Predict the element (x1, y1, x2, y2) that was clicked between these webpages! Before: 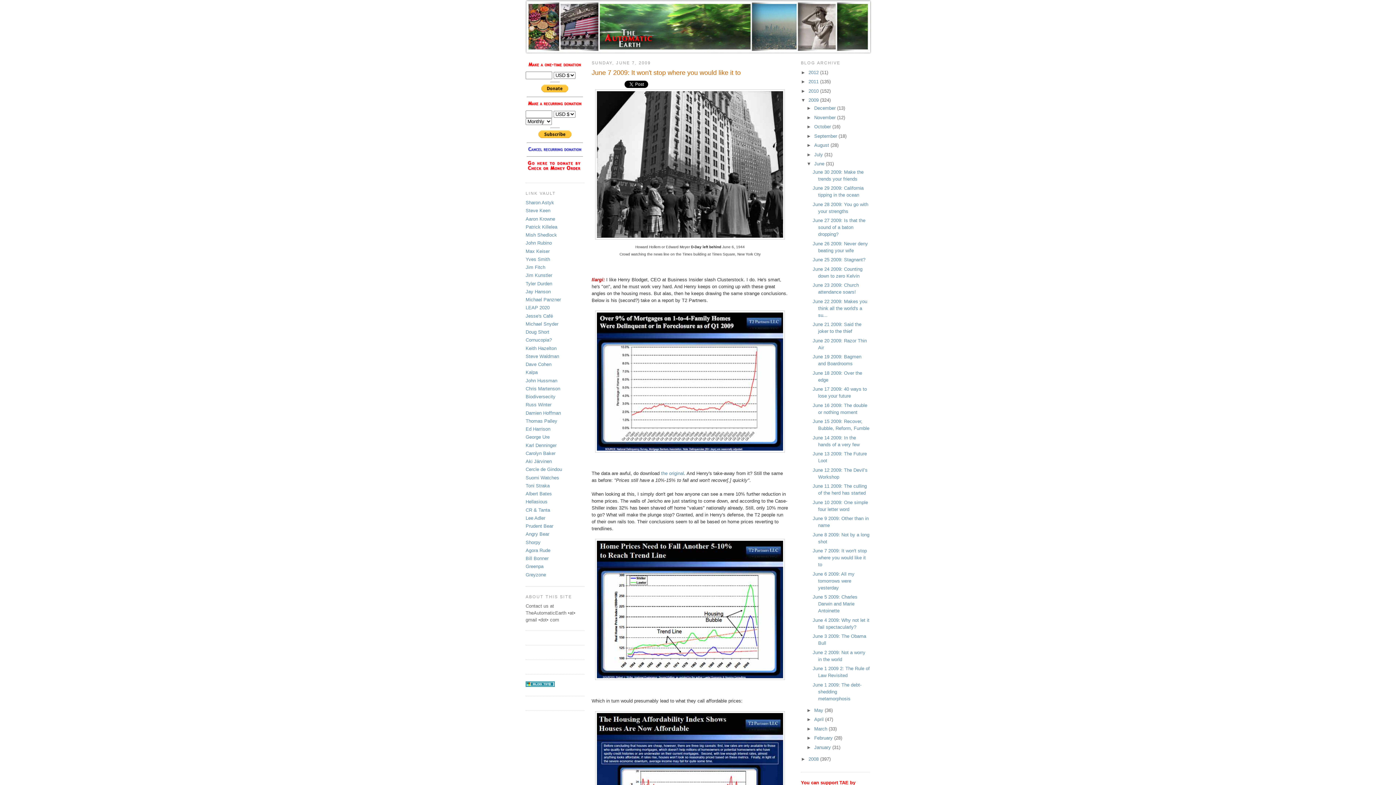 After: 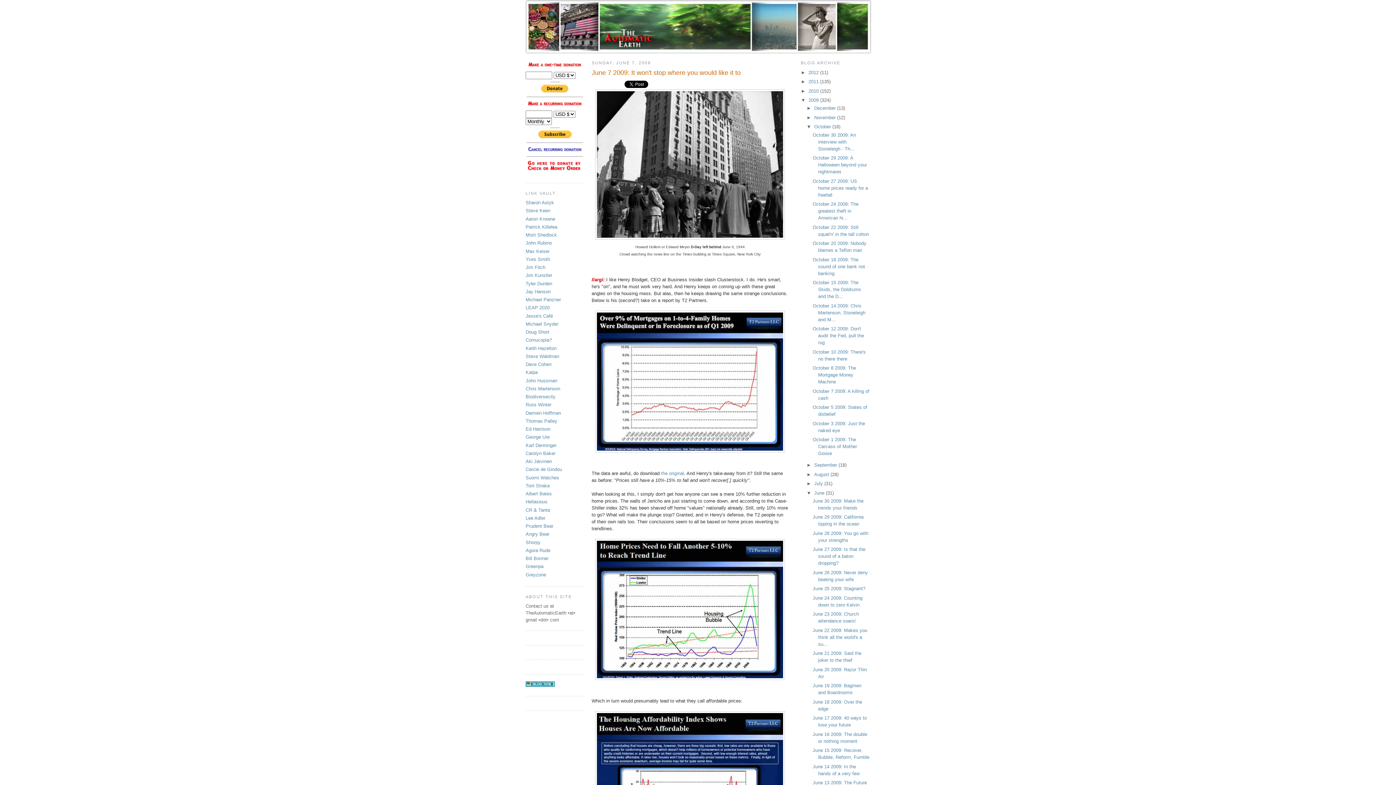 Action: label: ►   bbox: (806, 124, 814, 129)